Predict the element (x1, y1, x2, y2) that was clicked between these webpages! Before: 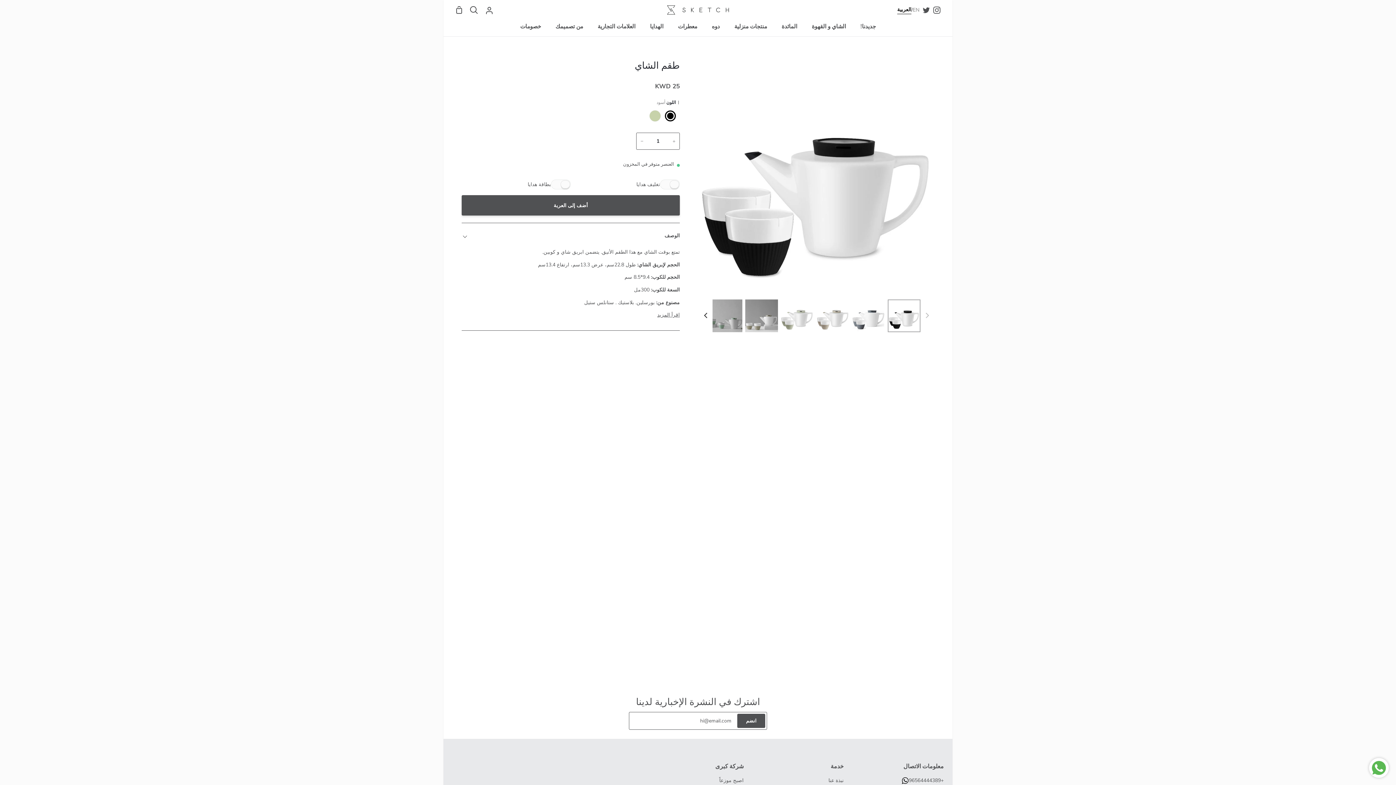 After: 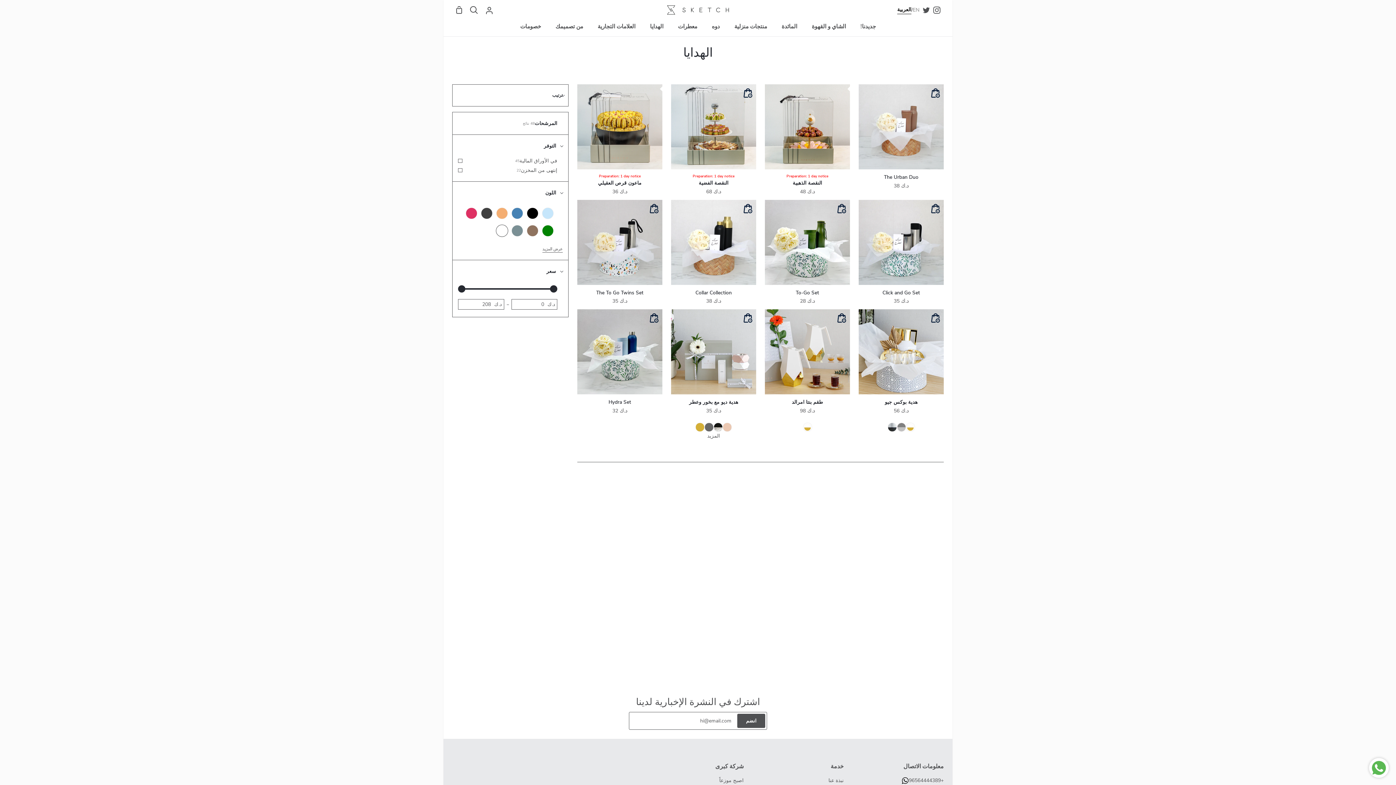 Action: bbox: (642, 20, 670, 36) label: الهدايا